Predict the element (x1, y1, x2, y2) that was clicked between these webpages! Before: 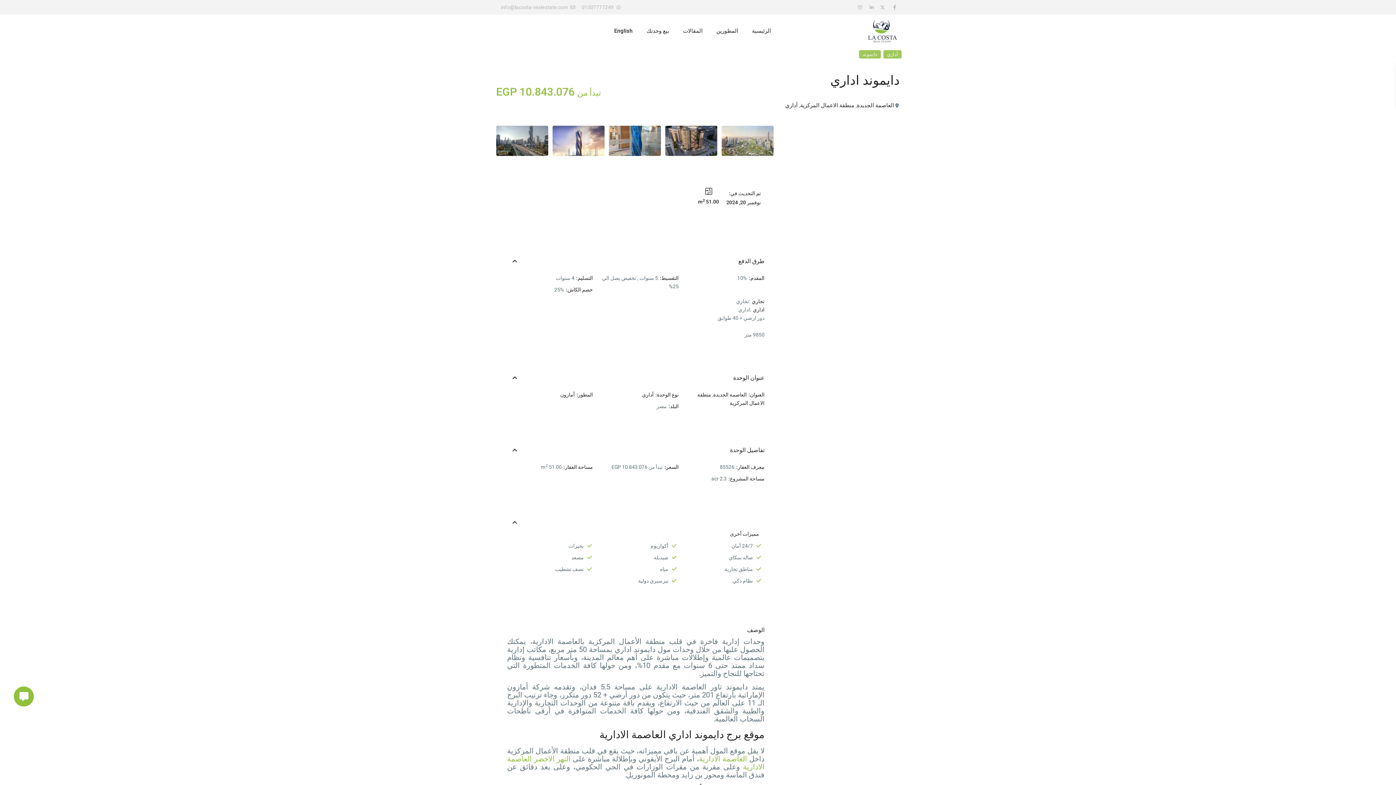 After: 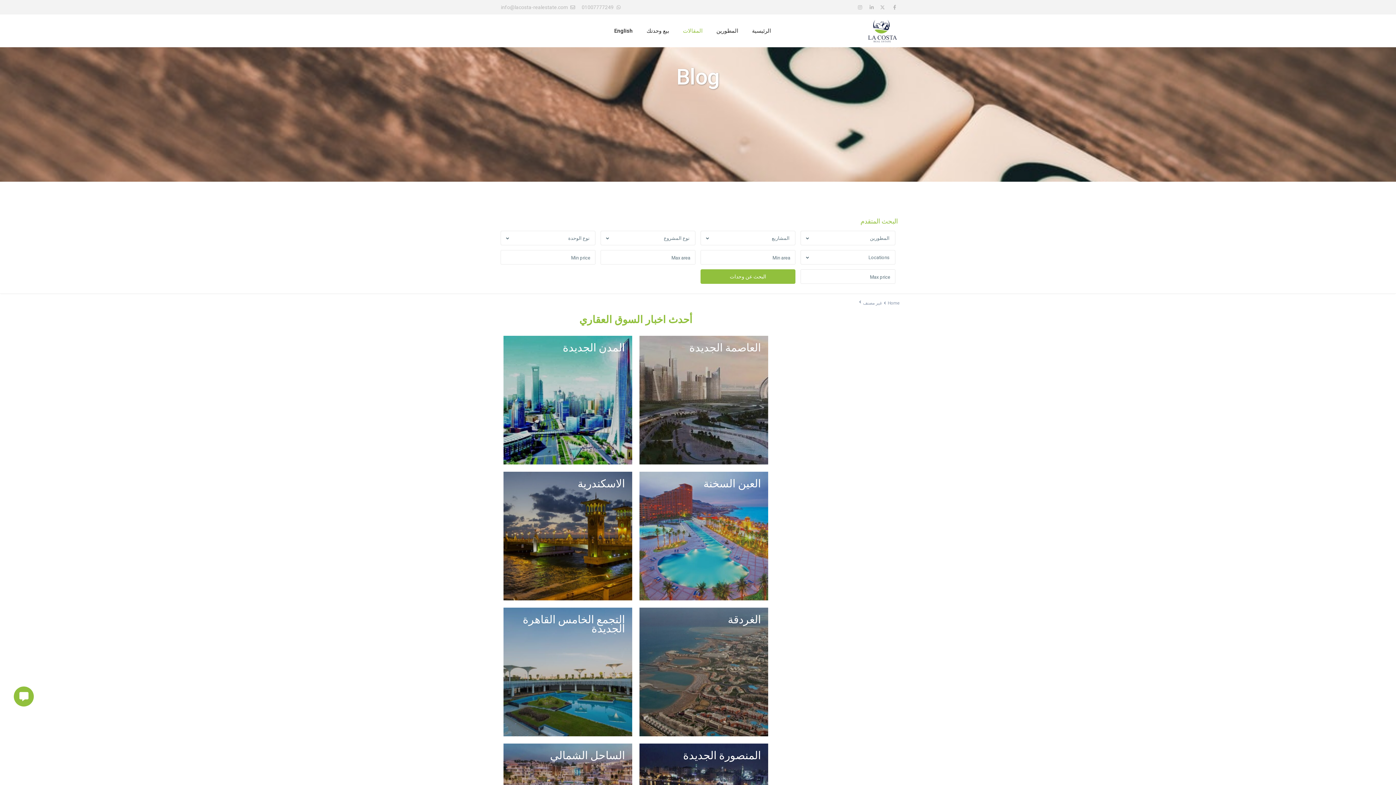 Action: label: المقالات bbox: (677, 14, 708, 47)